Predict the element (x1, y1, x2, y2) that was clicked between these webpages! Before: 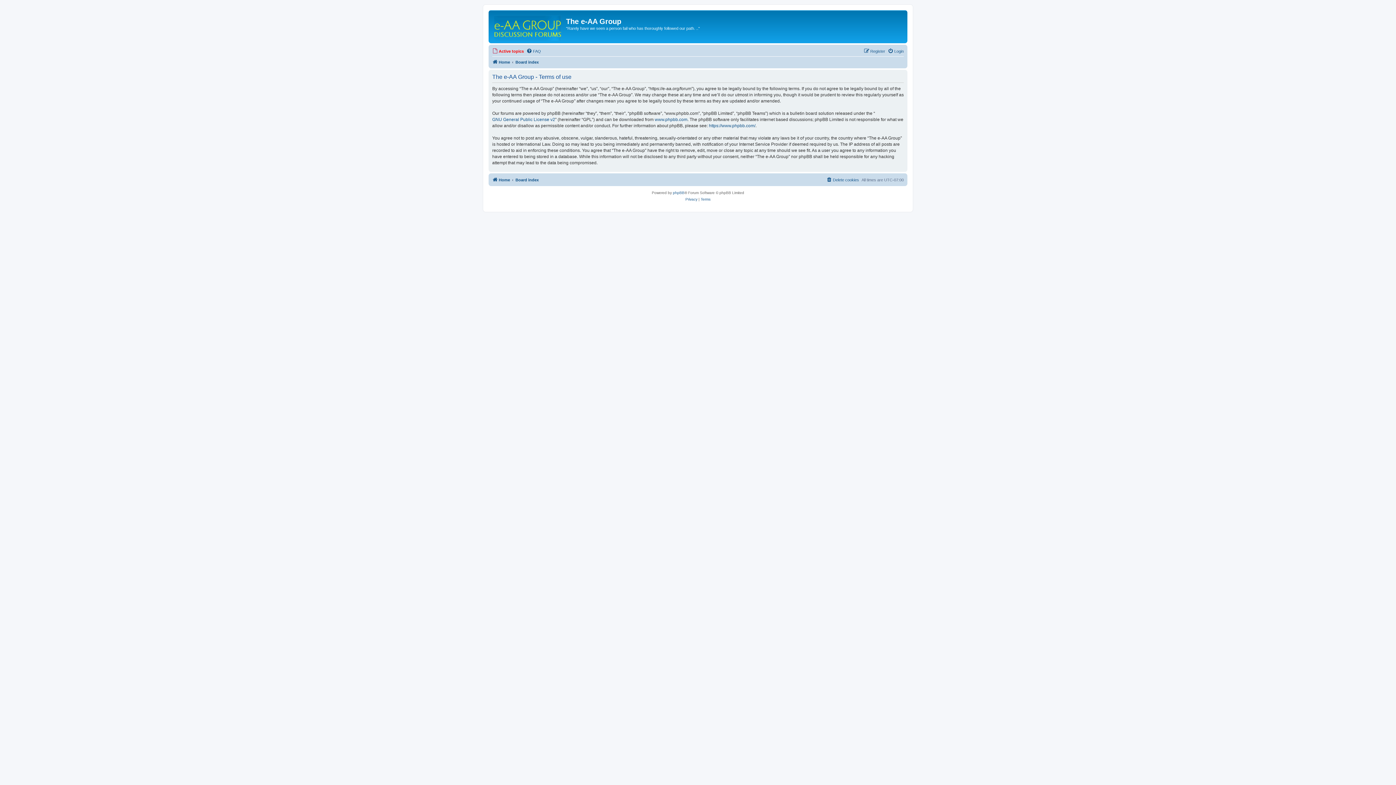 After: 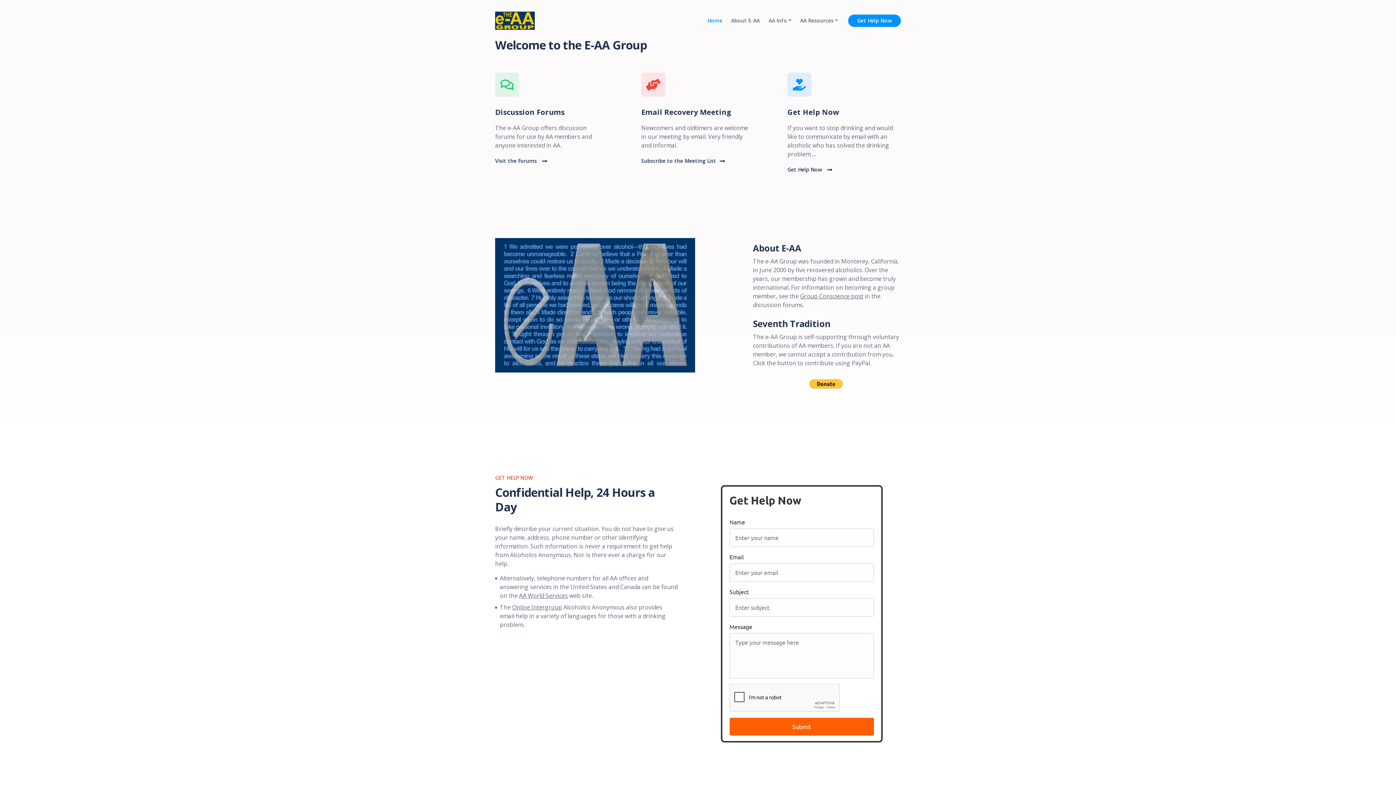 Action: bbox: (490, 12, 566, 41)